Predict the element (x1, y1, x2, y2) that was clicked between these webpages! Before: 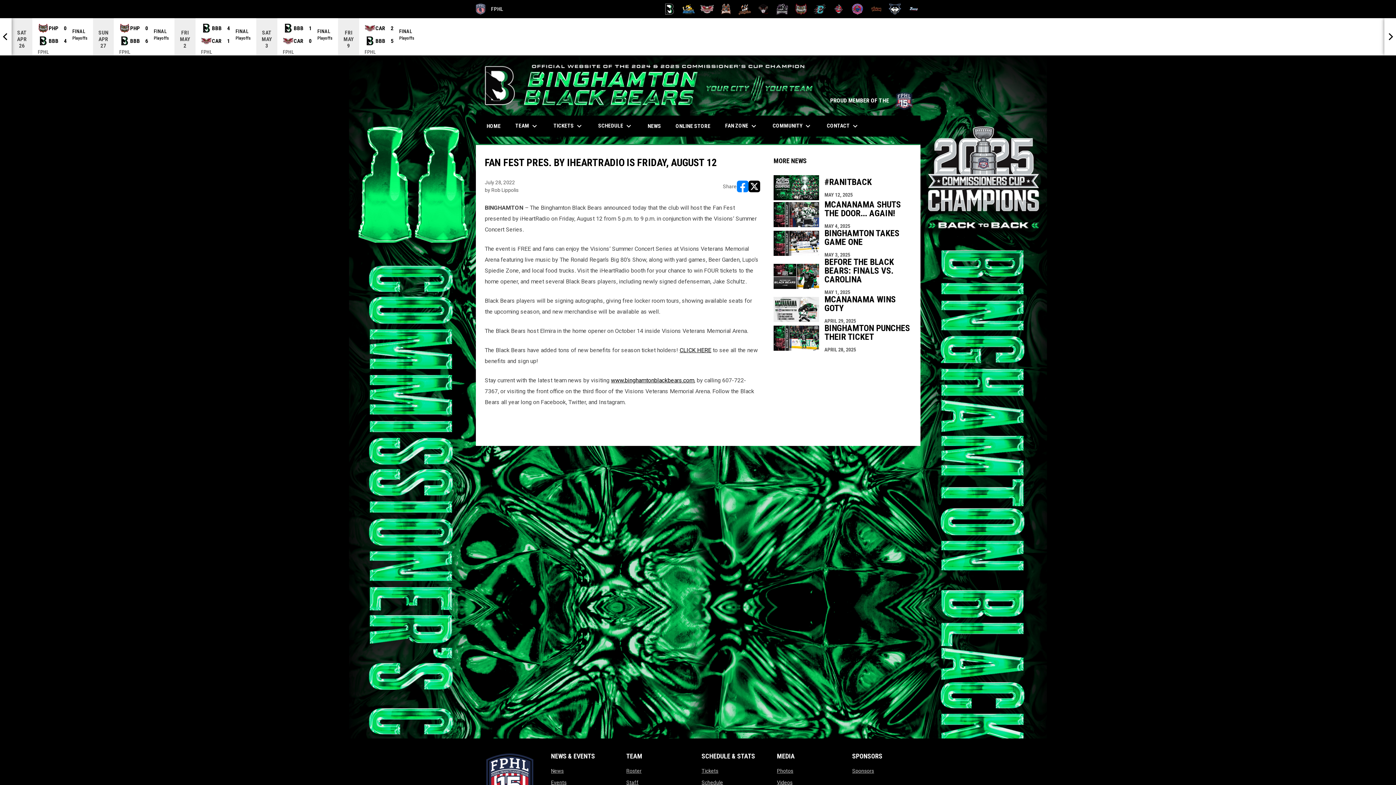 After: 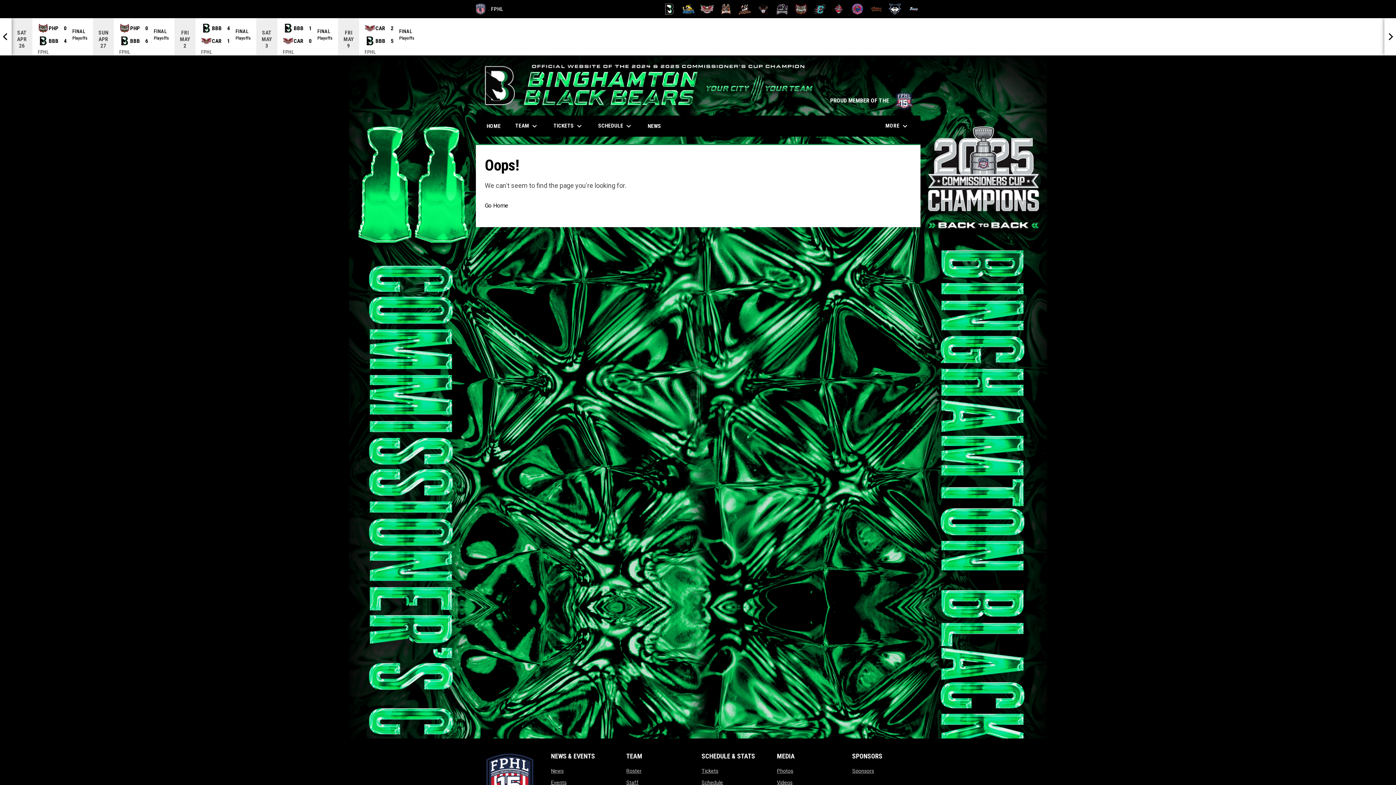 Action: label: Tickets
opens in new window bbox: (701, 768, 718, 774)